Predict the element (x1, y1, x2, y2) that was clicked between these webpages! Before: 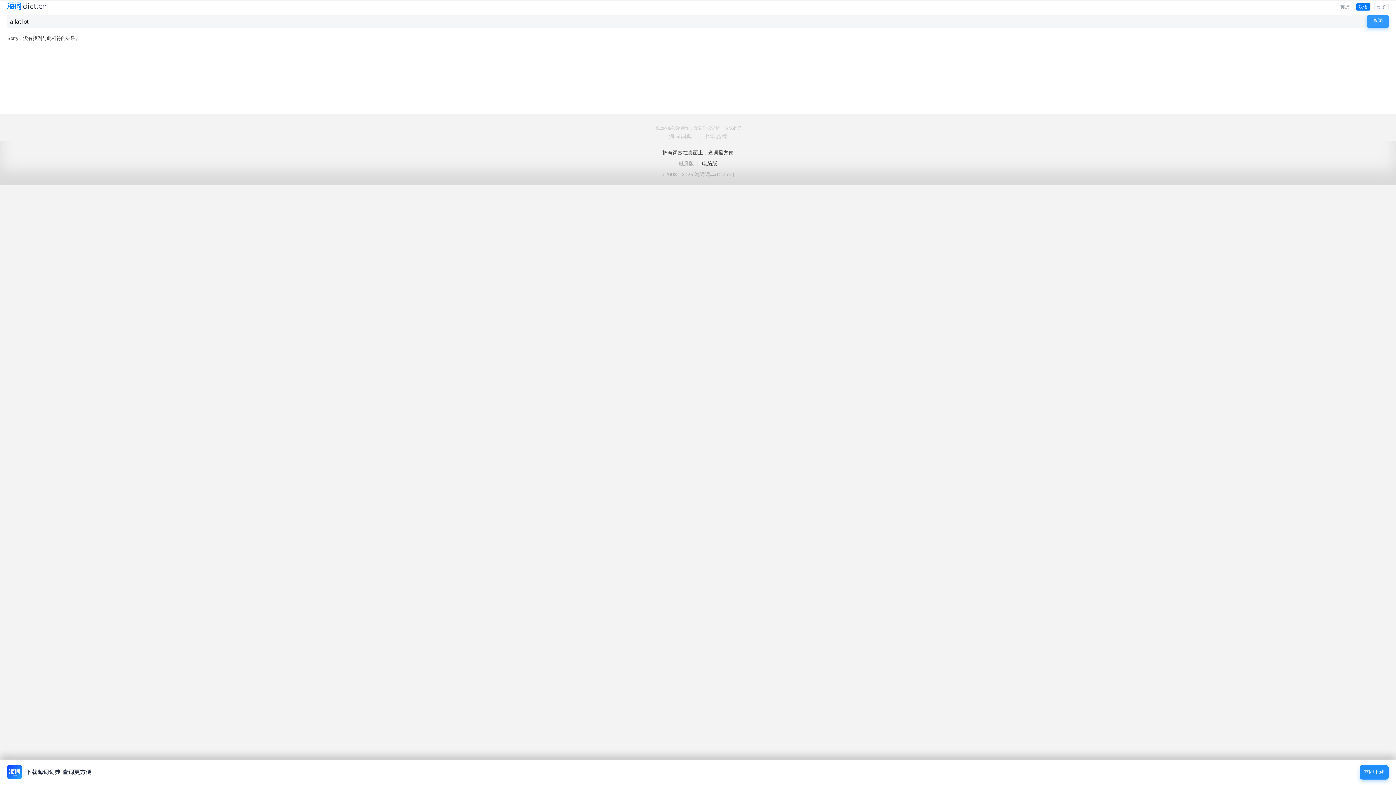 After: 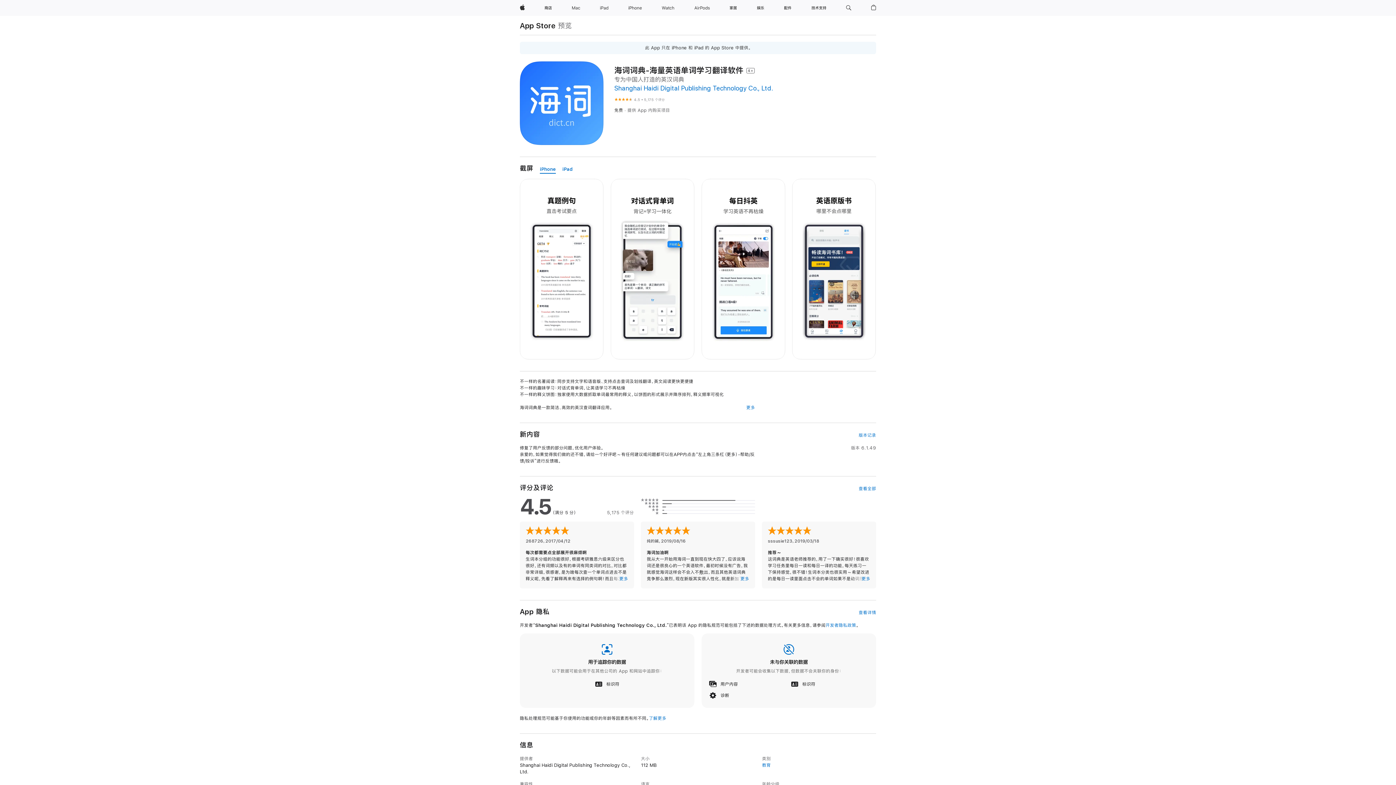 Action: label: 立即下载 bbox: (1360, 765, 1389, 780)